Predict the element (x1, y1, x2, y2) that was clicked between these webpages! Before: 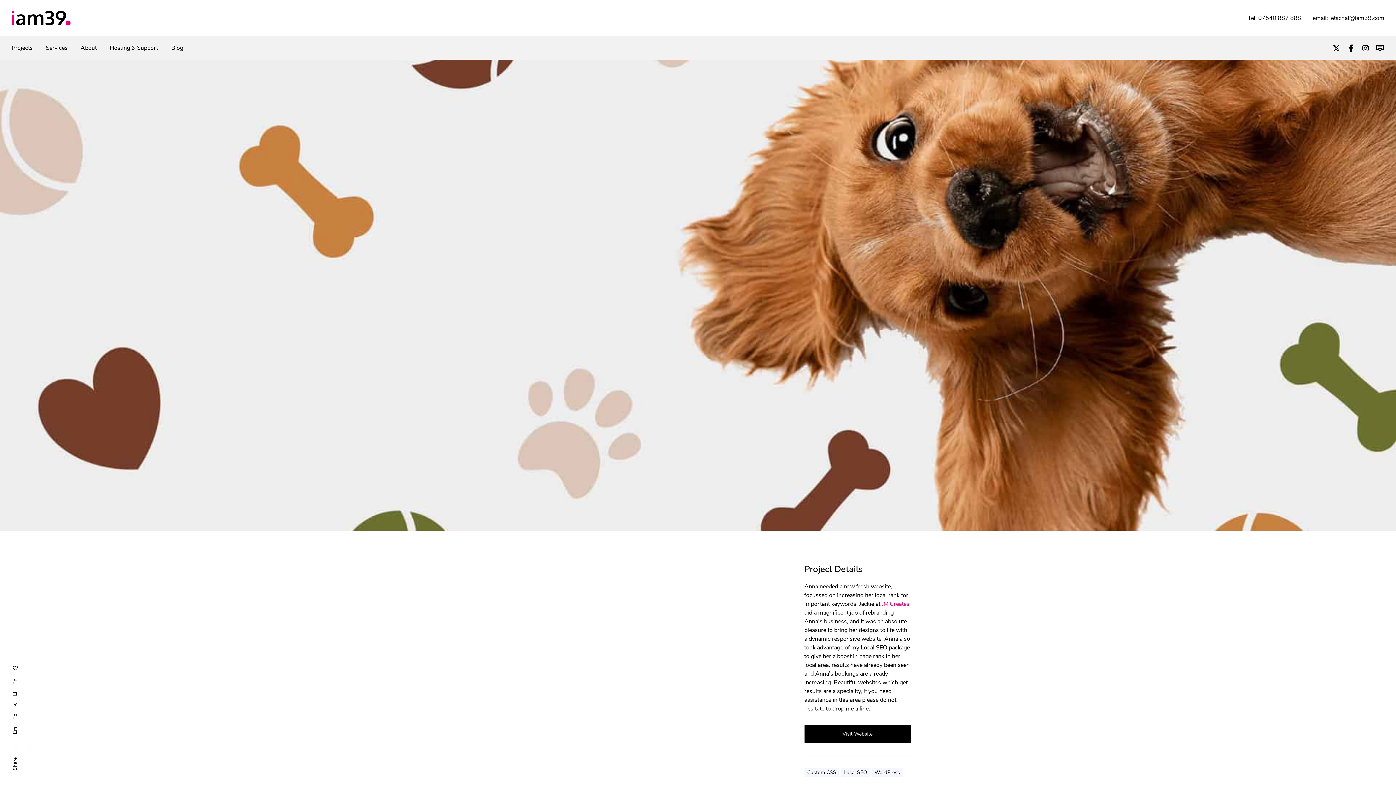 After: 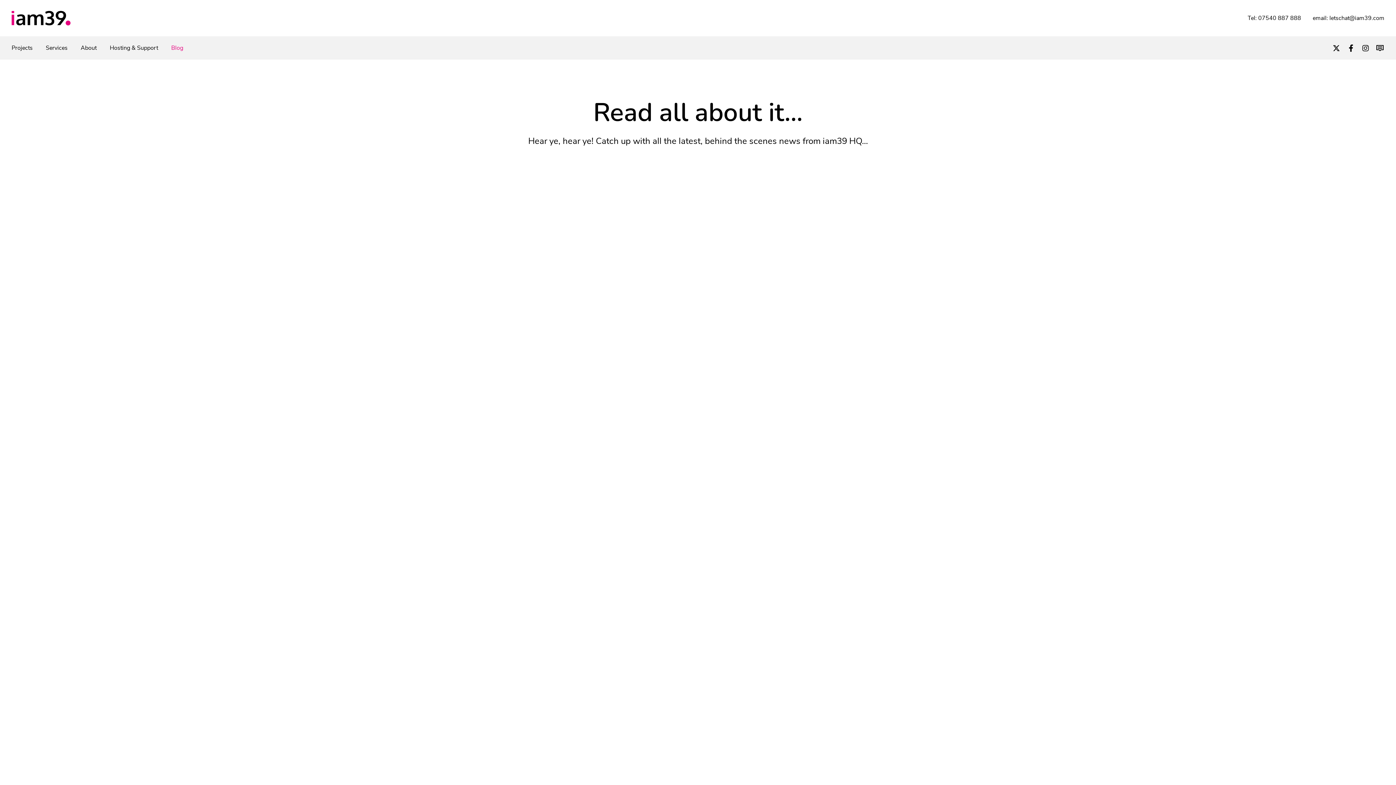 Action: label: Blog bbox: (171, 44, 183, 51)